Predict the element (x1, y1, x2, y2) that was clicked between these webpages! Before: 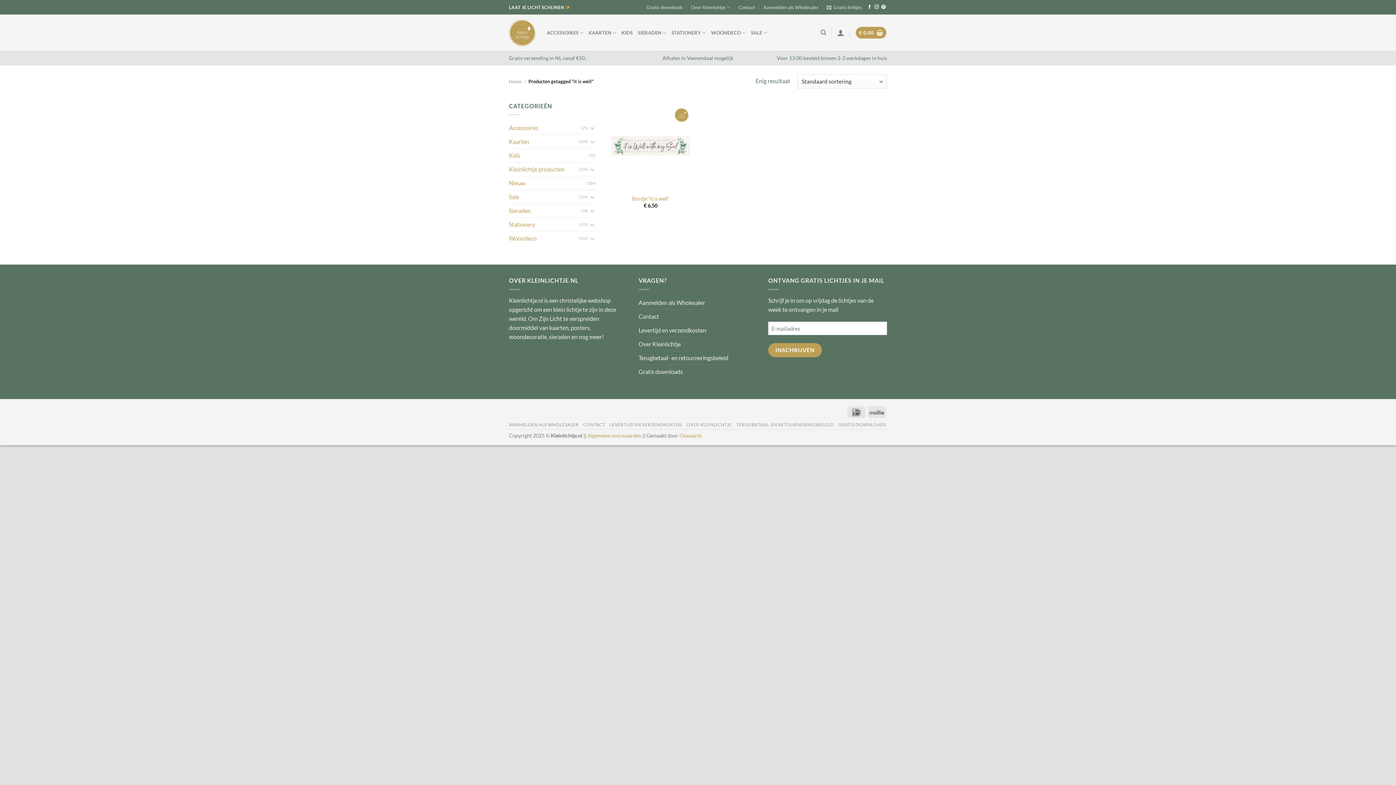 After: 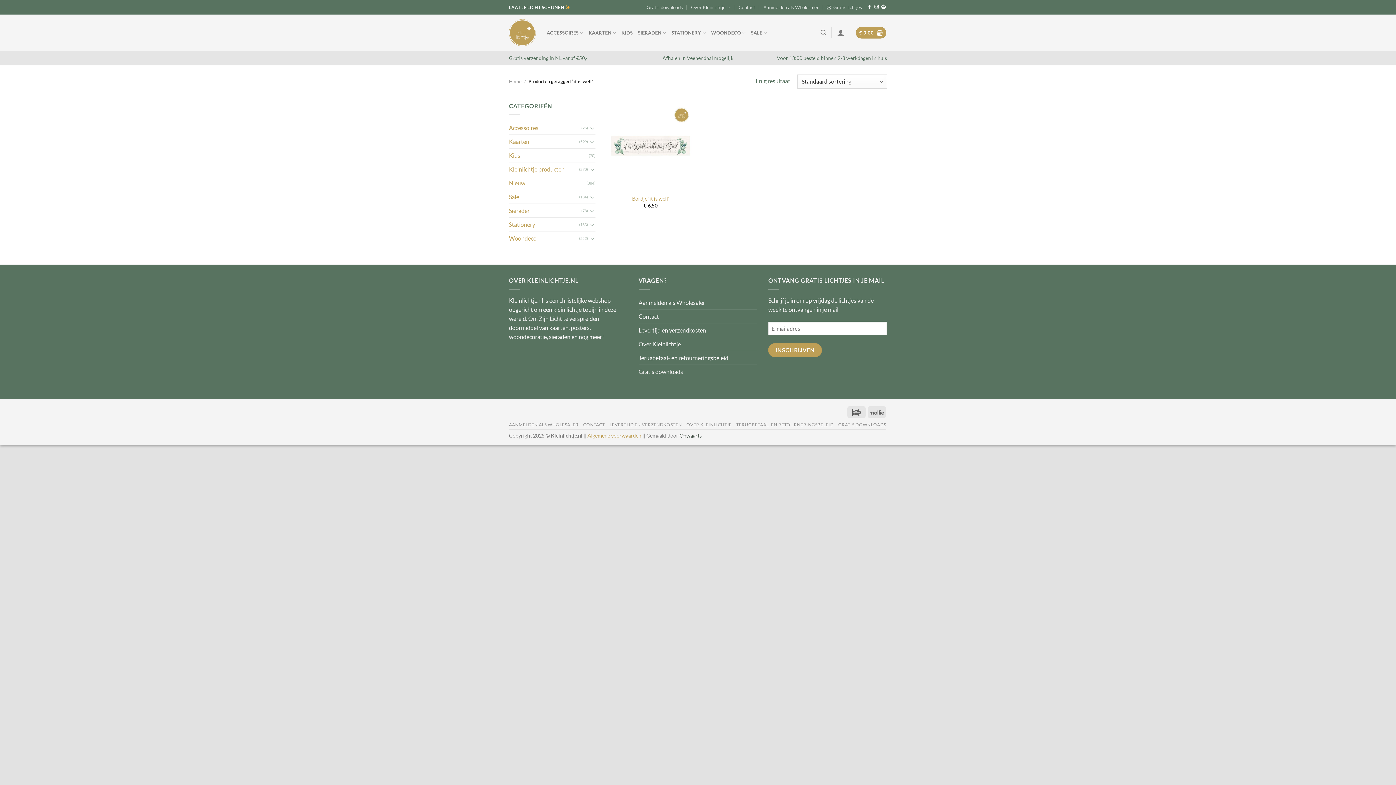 Action: bbox: (679, 432, 701, 439) label: Onwaarts